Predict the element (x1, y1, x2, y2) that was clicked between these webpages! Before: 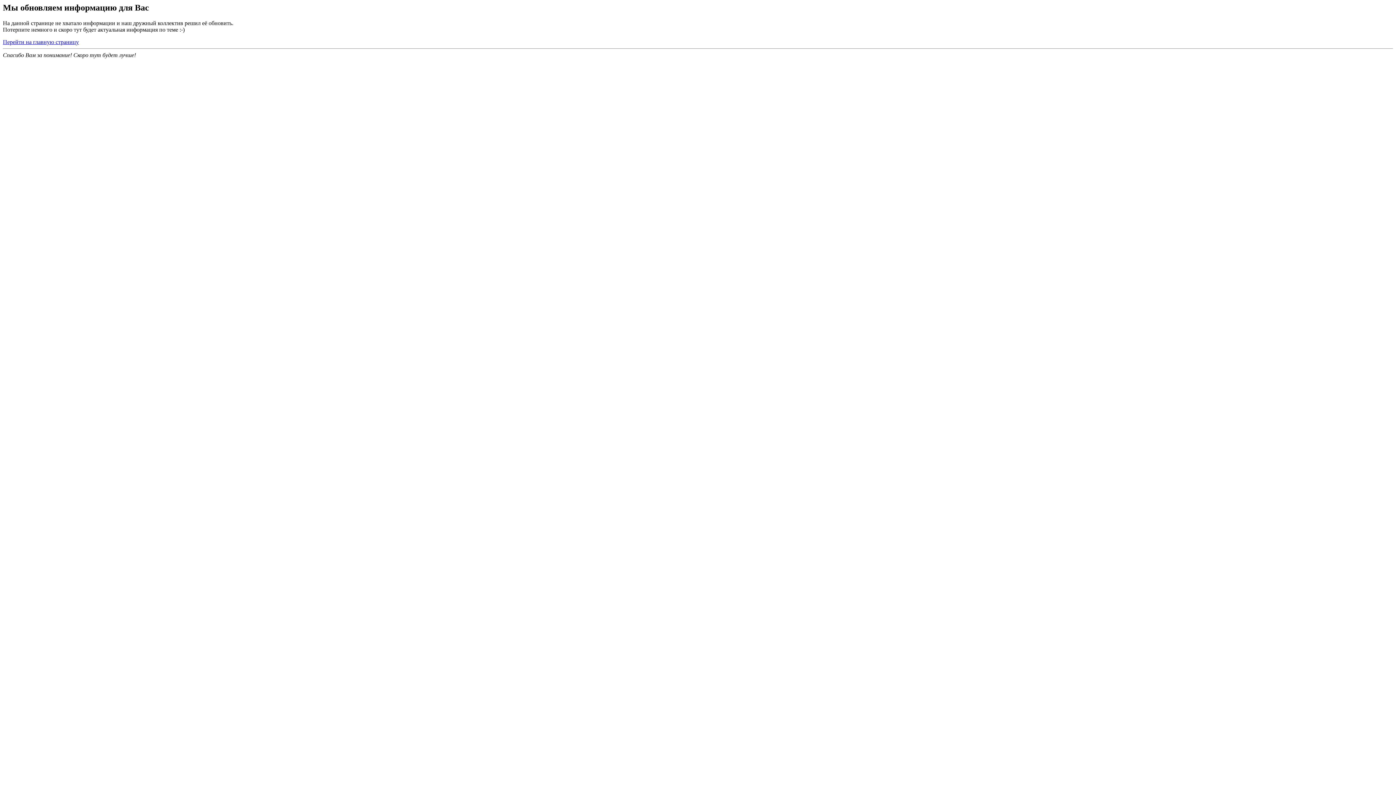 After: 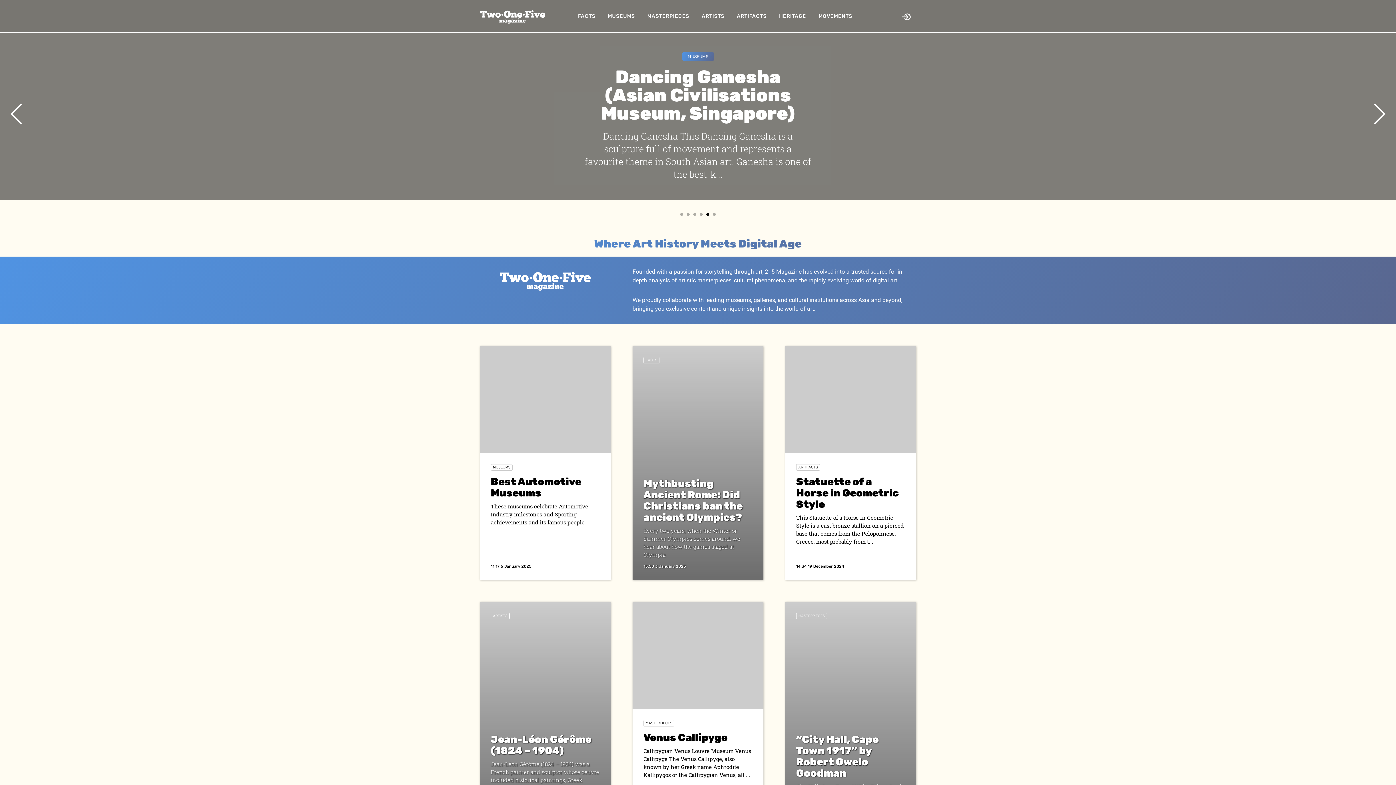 Action: label: Перейти на главную страницу bbox: (2, 38, 78, 45)